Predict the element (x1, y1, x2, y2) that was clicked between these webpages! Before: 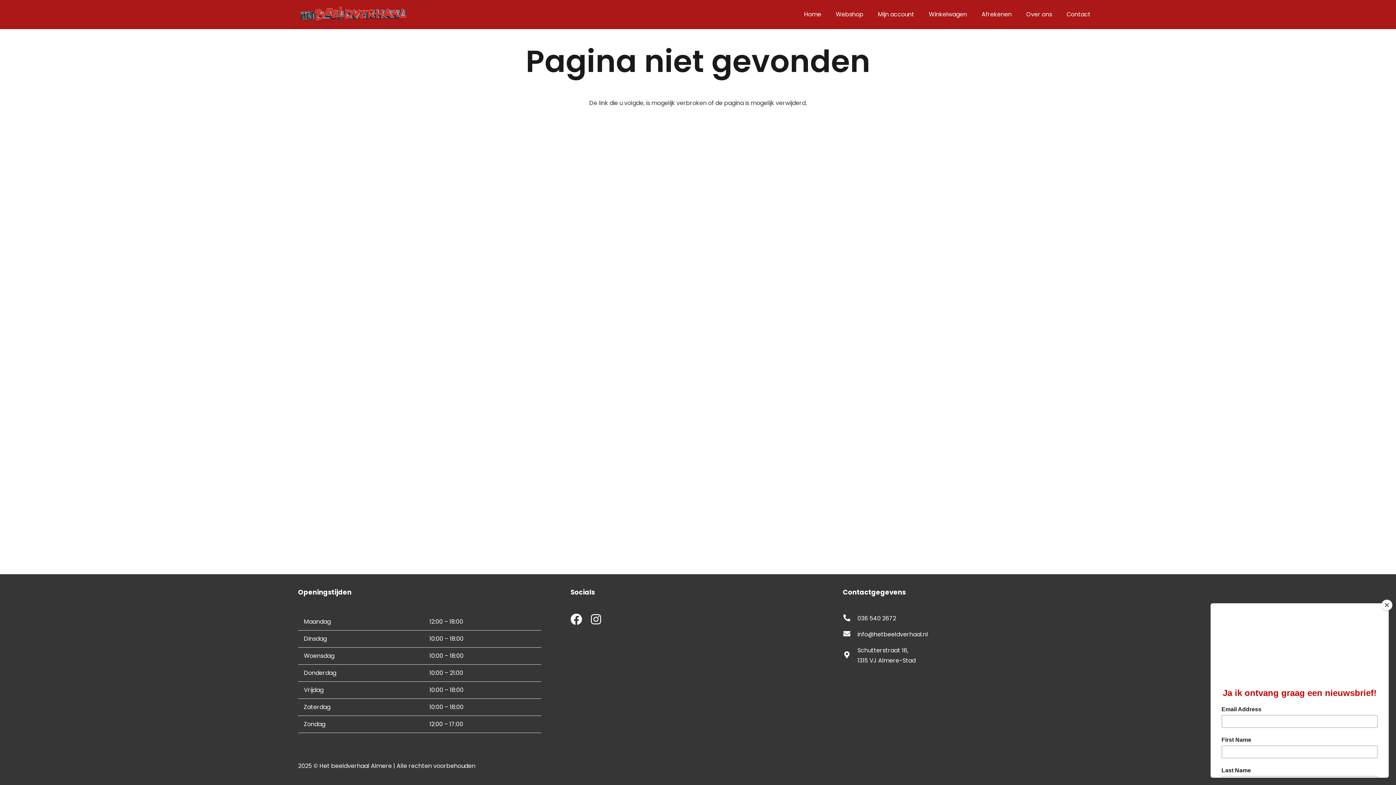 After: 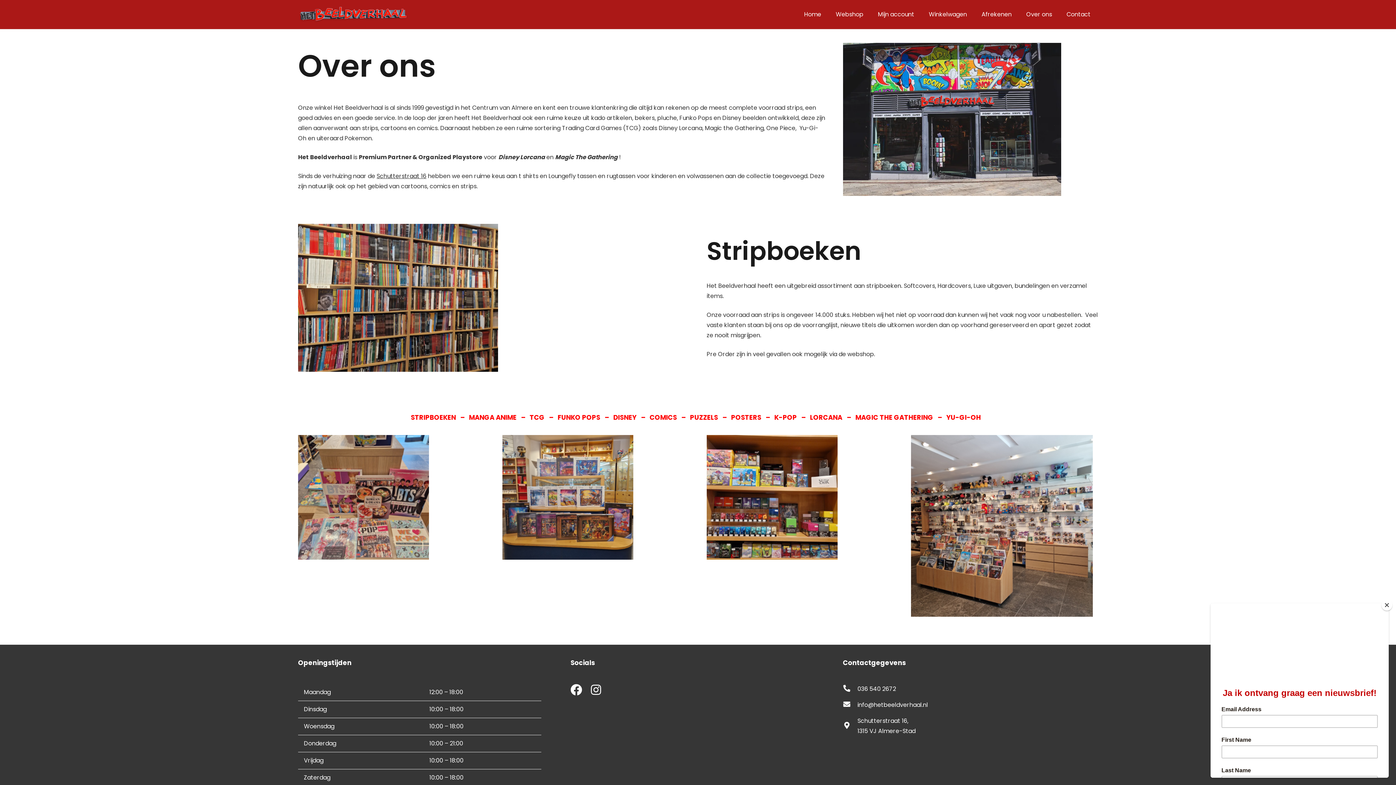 Action: bbox: (1019, 0, 1059, 29) label: Over ons